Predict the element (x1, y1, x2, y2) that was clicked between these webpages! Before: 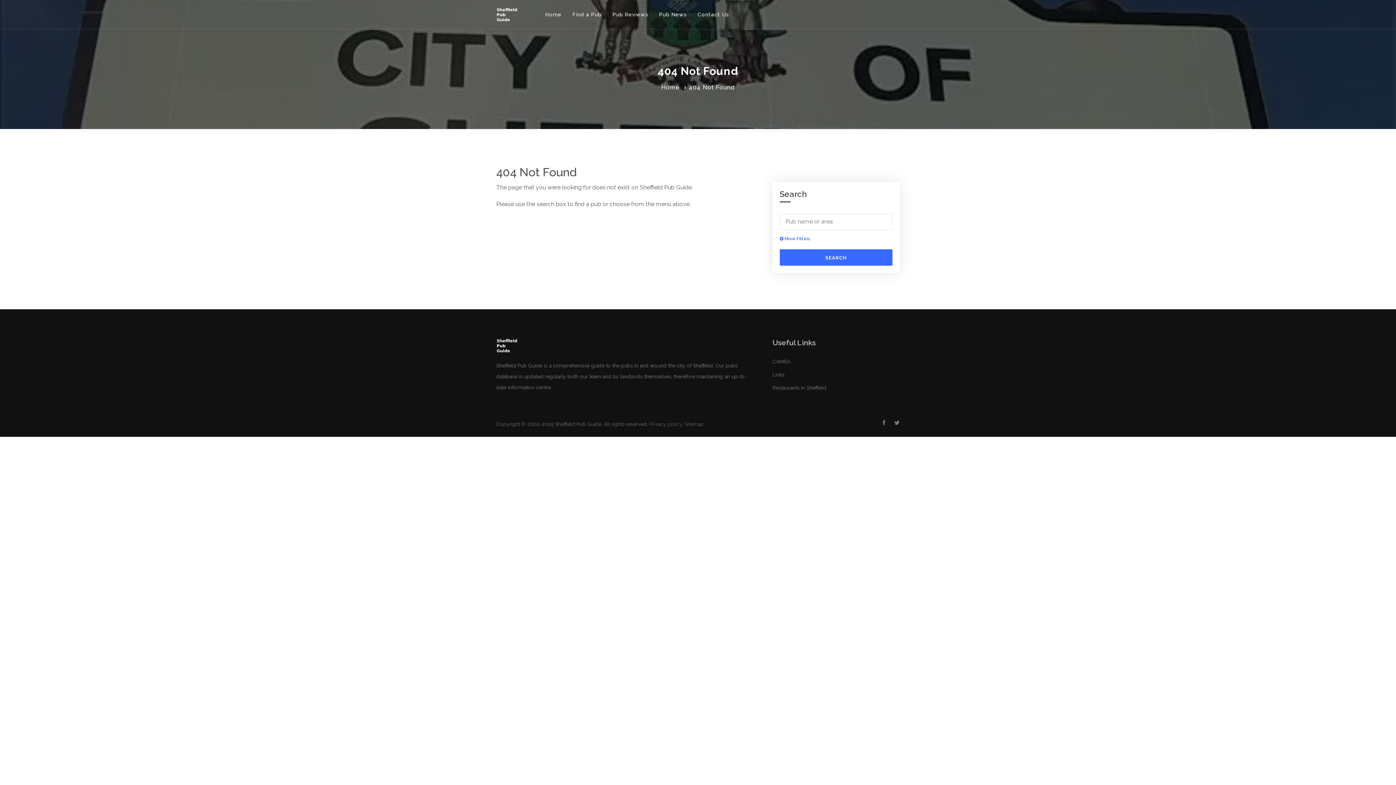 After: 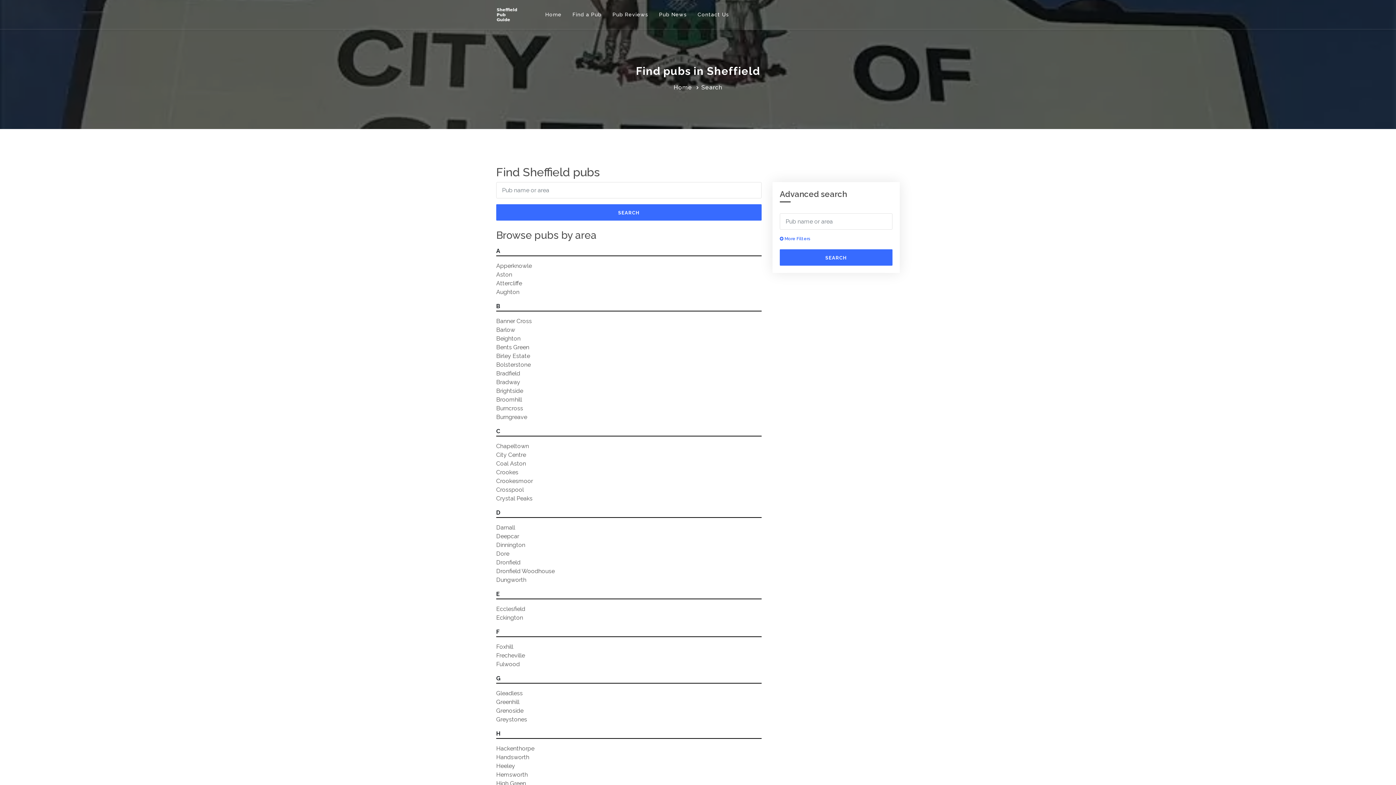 Action: bbox: (780, 249, 892, 265) label: SEARCH